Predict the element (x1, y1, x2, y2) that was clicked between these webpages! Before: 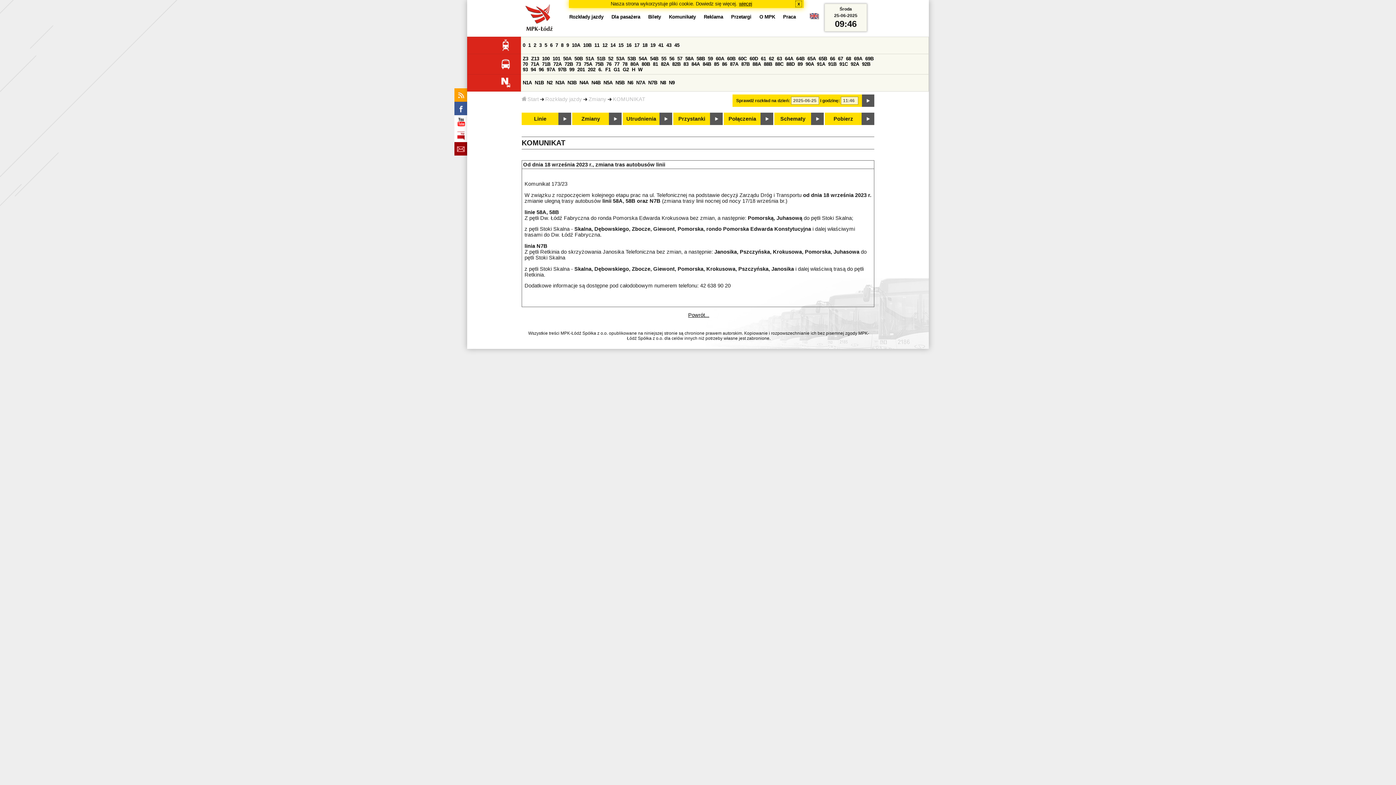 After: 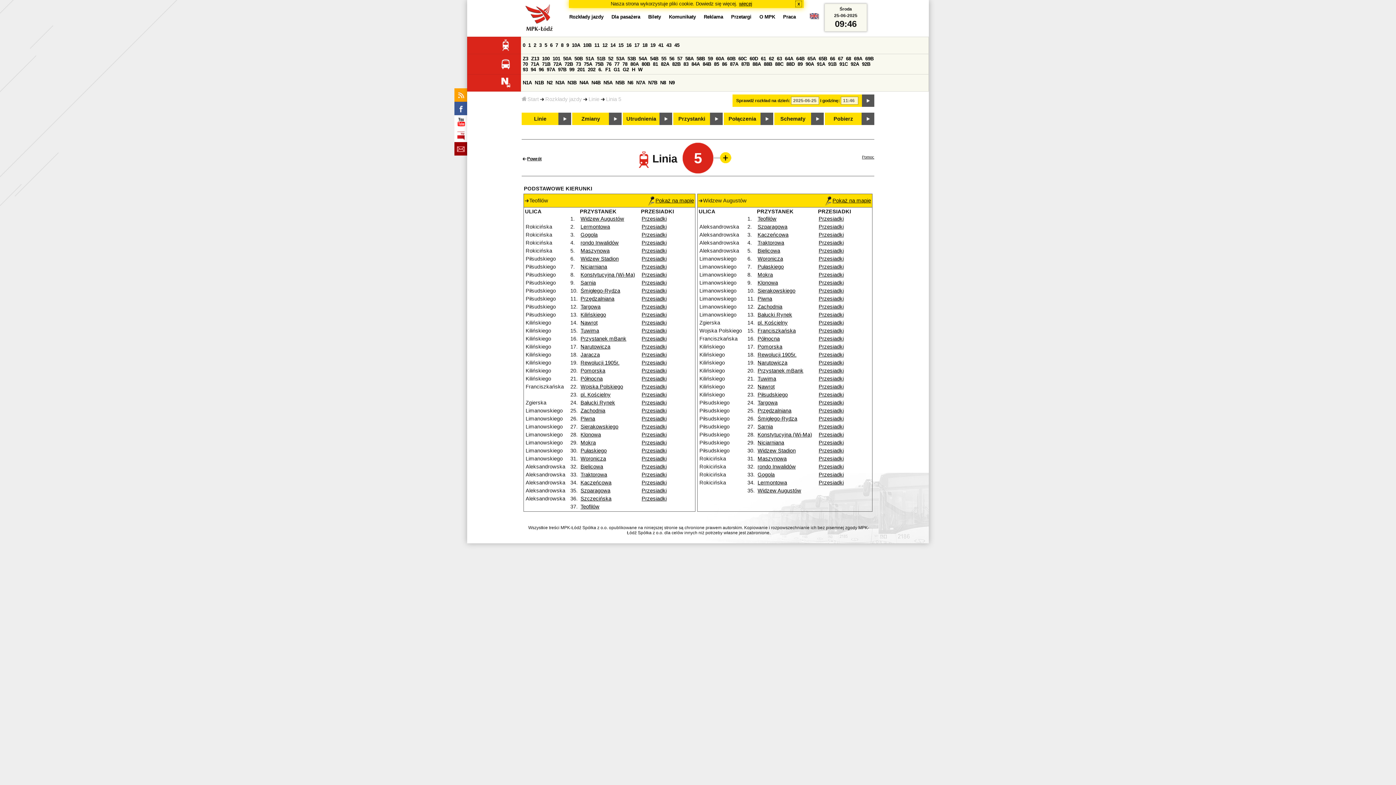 Action: label: 5 bbox: (544, 42, 547, 48)